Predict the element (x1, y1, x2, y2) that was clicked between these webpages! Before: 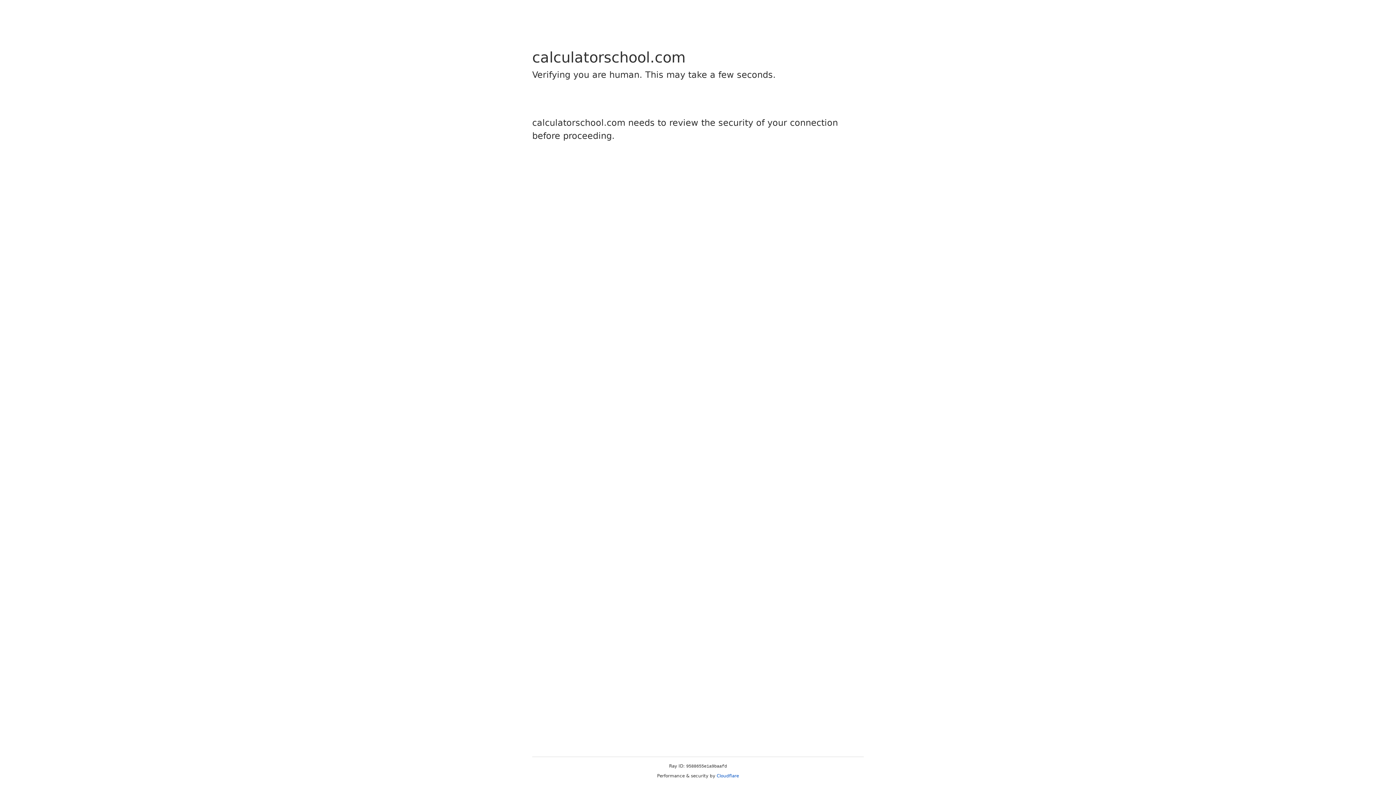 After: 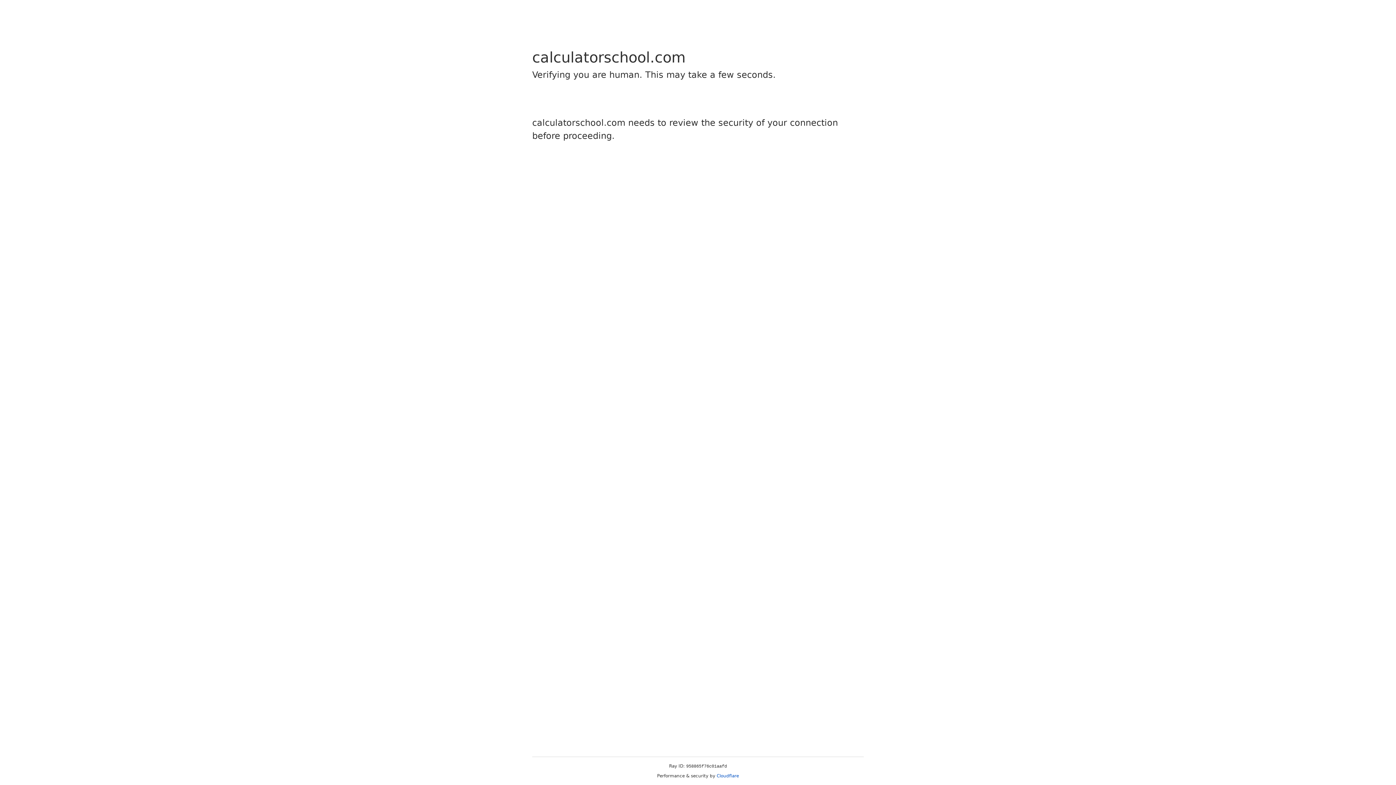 Action: label: Cloudflare bbox: (716, 773, 739, 778)